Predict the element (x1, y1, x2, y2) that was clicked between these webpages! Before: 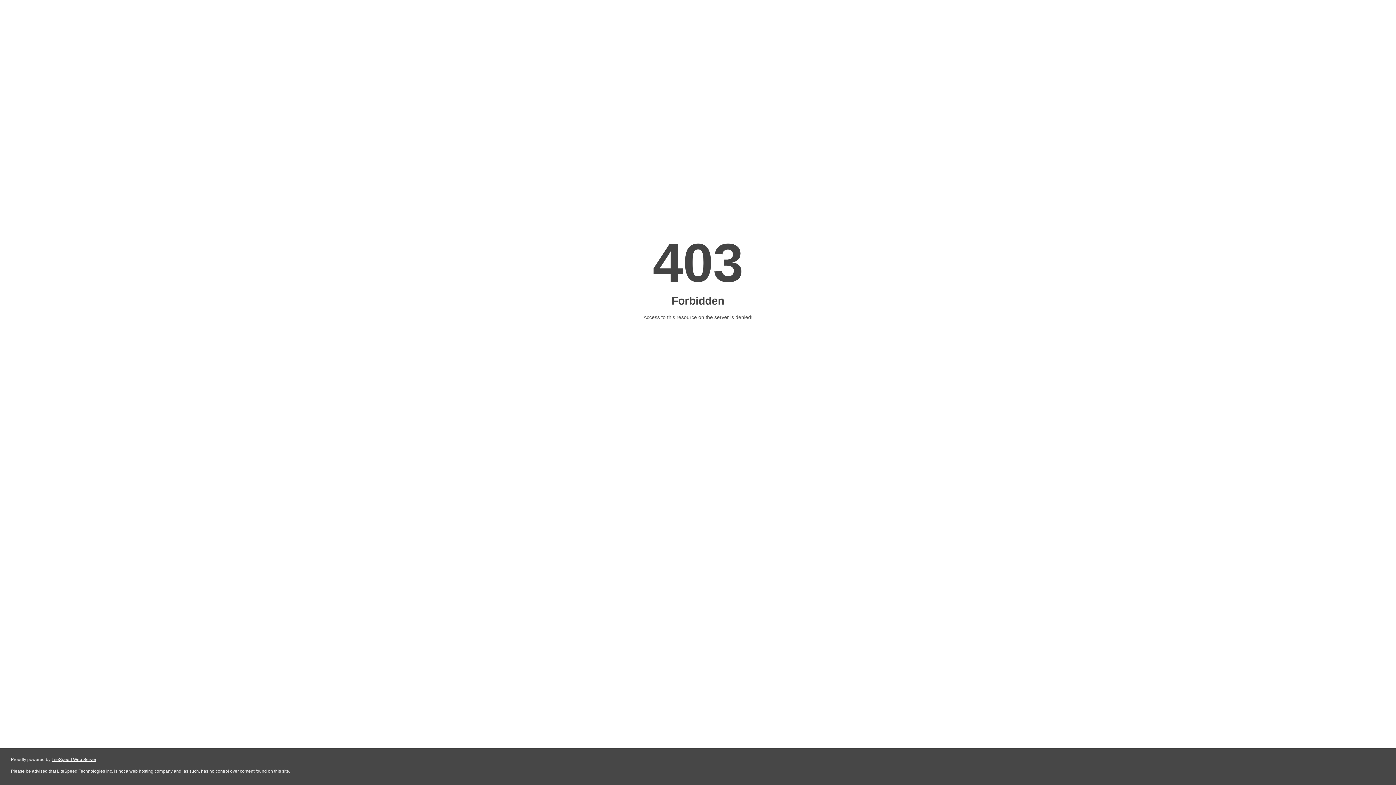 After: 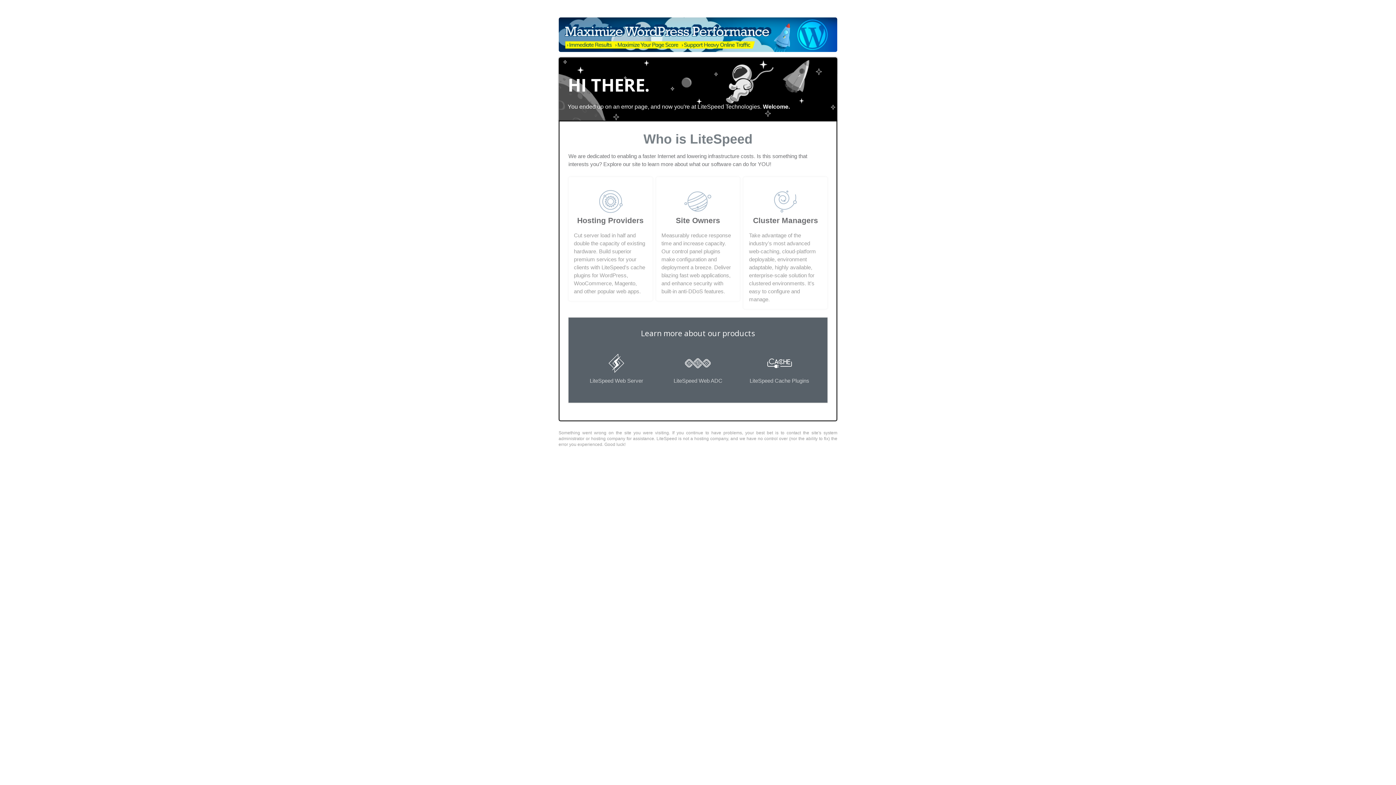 Action: label: LiteSpeed Web Server bbox: (51, 757, 96, 762)